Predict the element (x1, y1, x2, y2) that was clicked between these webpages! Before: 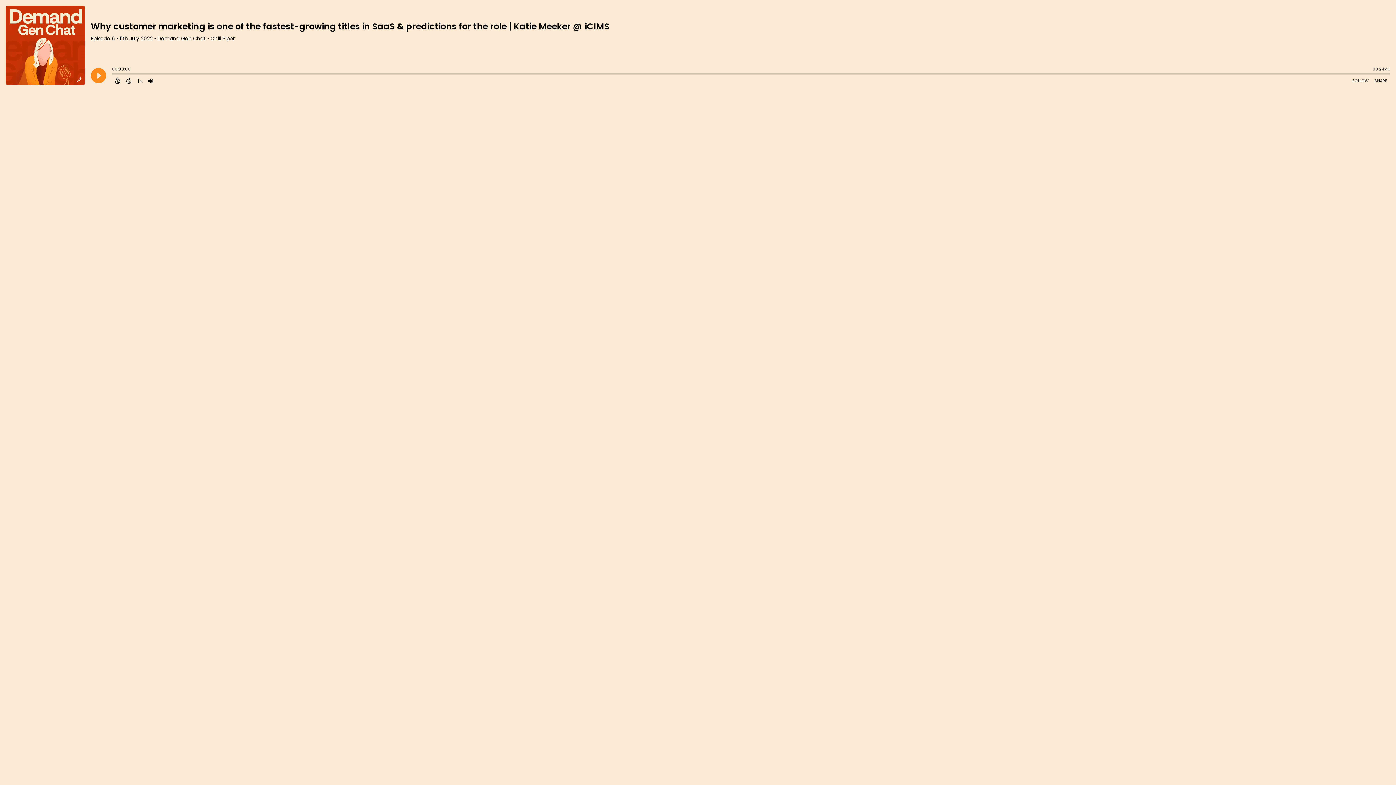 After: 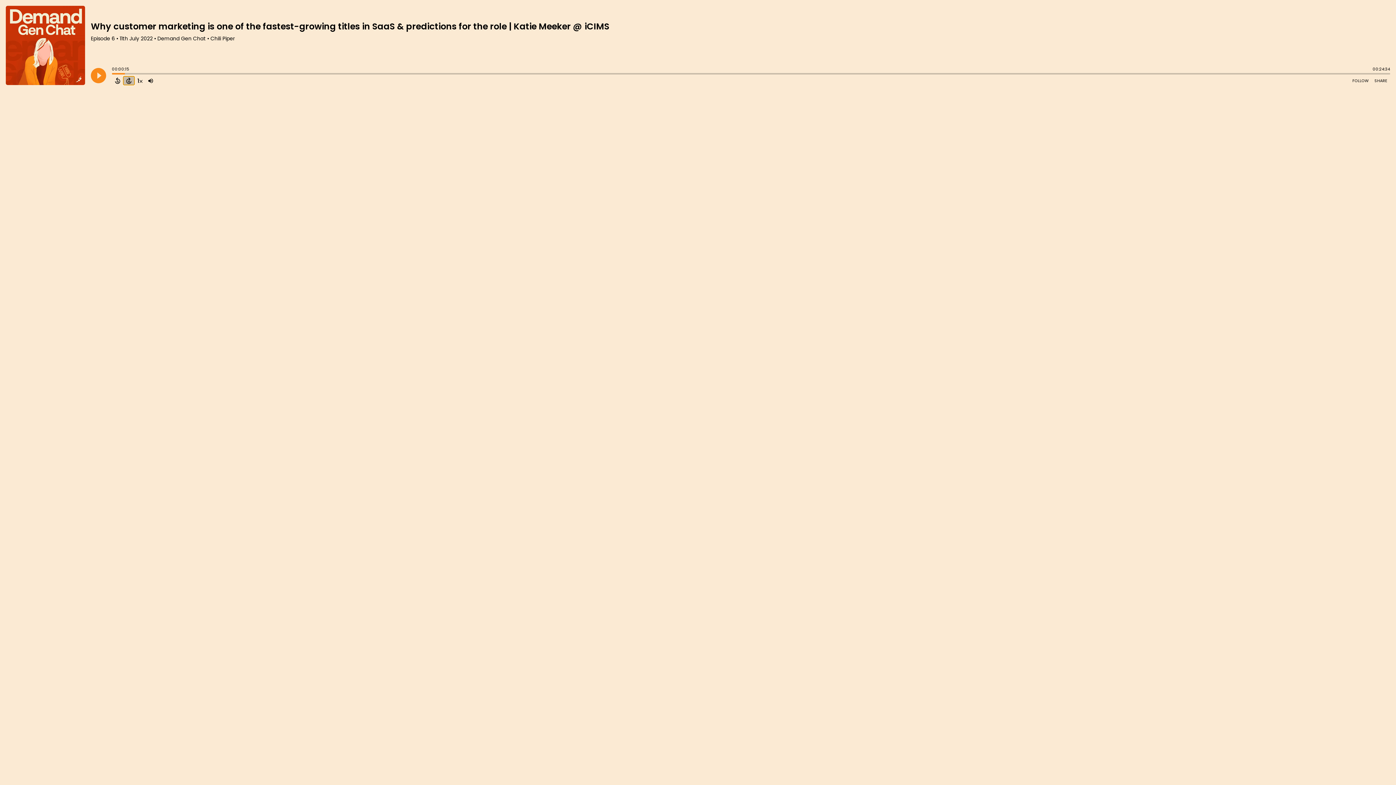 Action: bbox: (123, 76, 134, 85) label: Forward 15 Seconds